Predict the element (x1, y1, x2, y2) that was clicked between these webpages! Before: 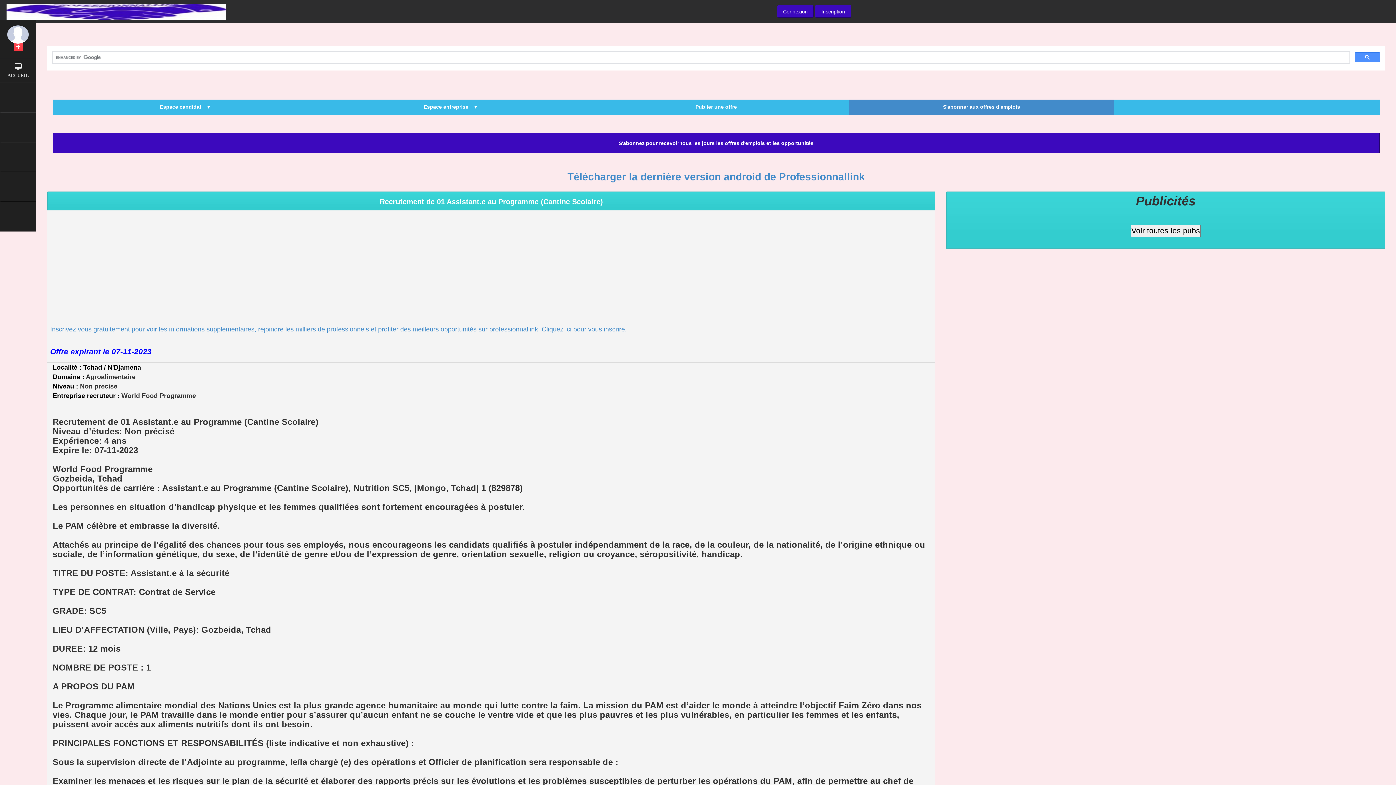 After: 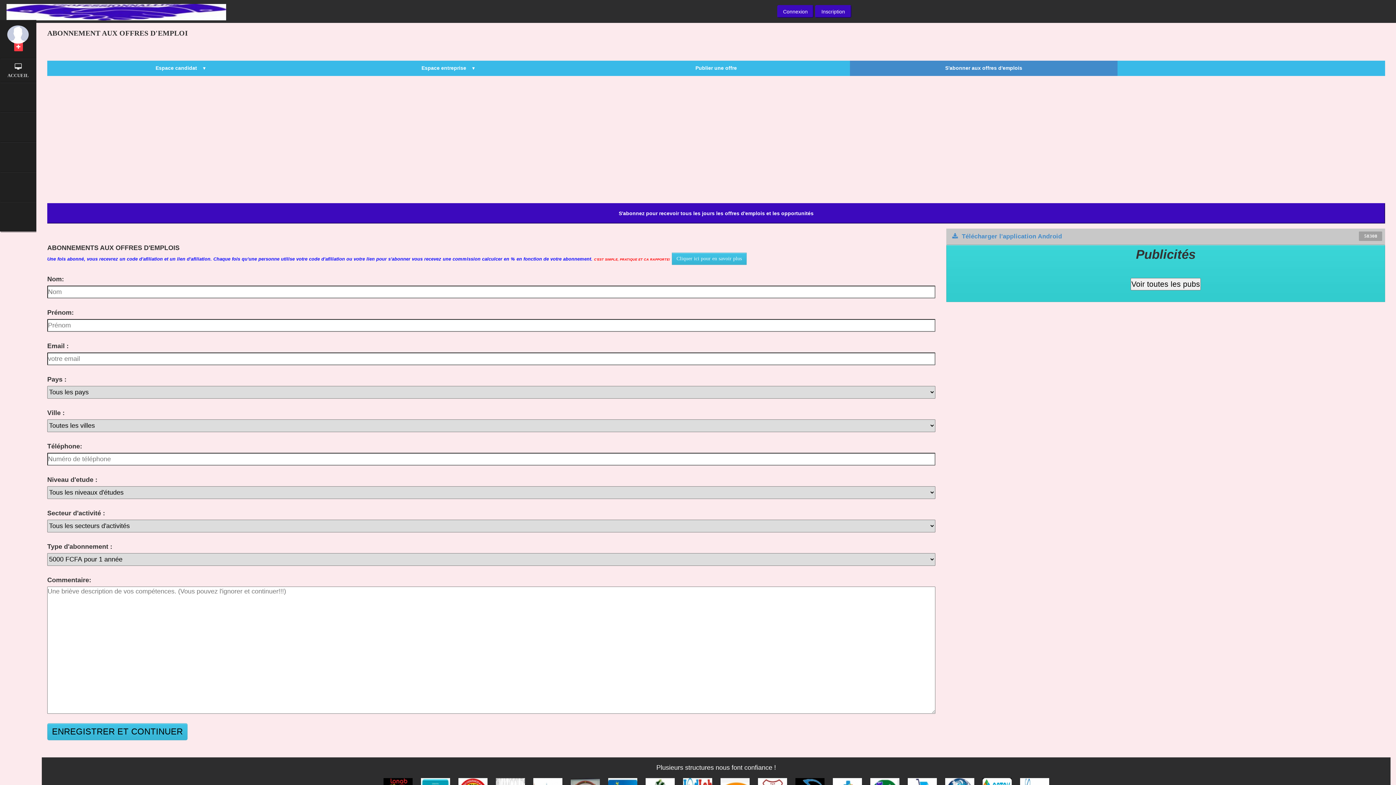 Action: bbox: (52, 140, 1380, 146) label: S'abonnez pour recevoir tous les jours les offres d'emplois et les opportunités